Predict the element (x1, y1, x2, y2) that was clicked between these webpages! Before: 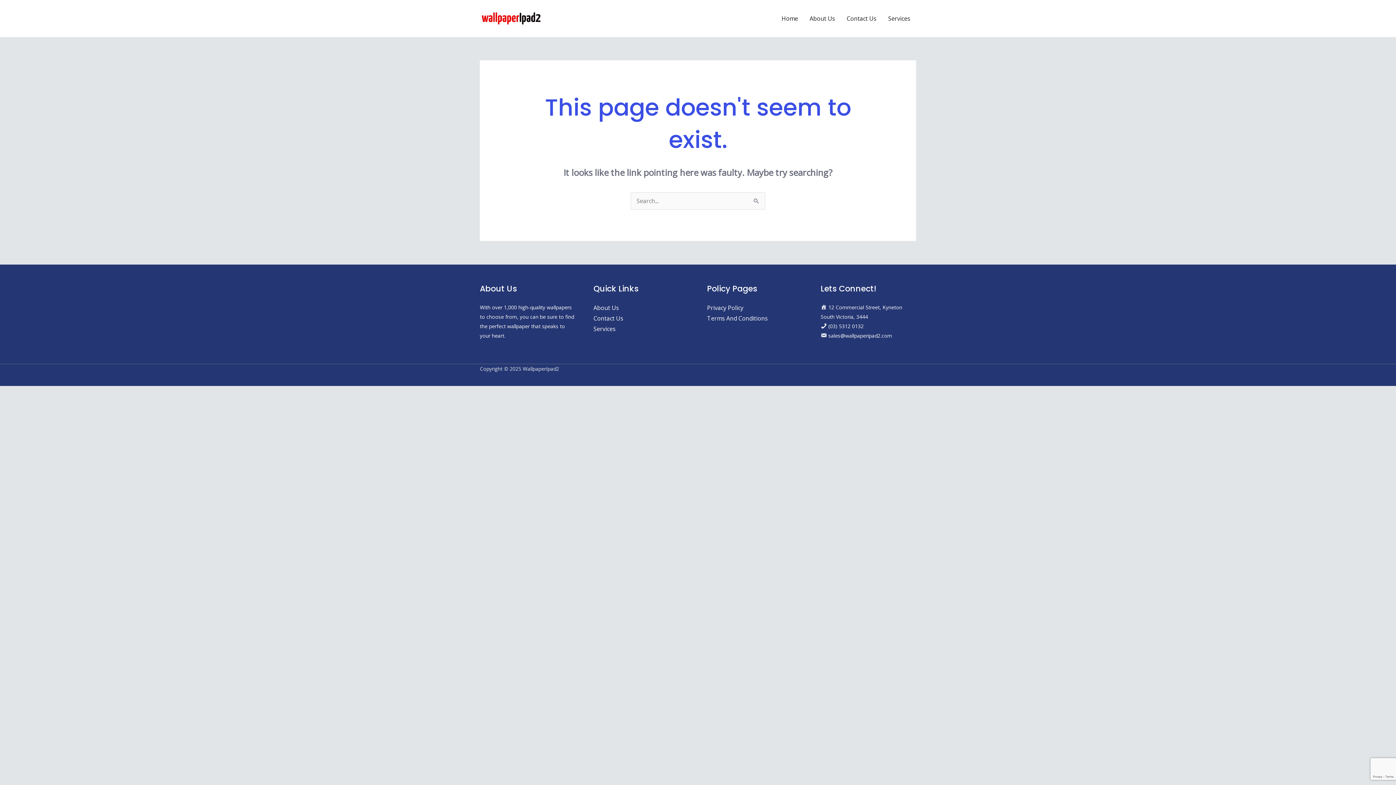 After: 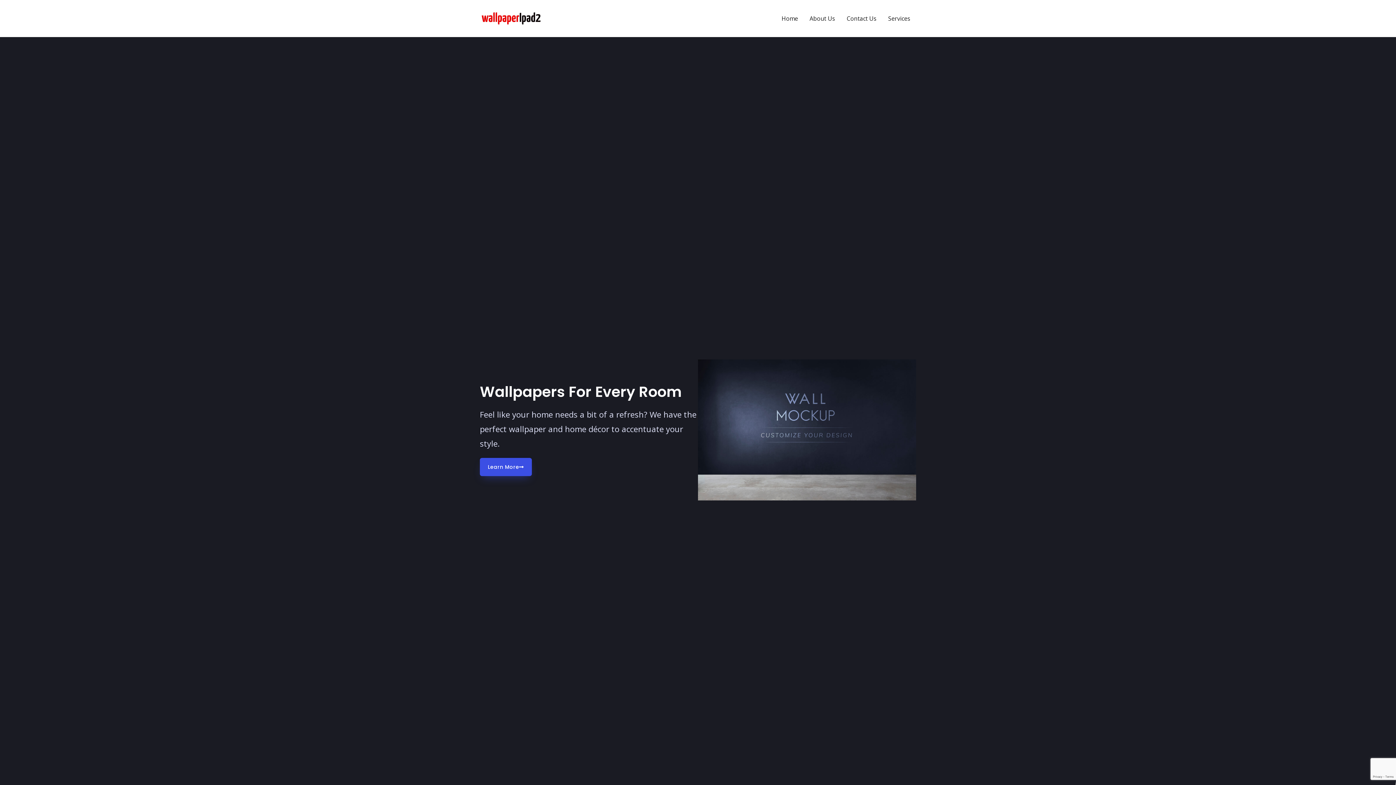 Action: bbox: (480, 13, 545, 21)